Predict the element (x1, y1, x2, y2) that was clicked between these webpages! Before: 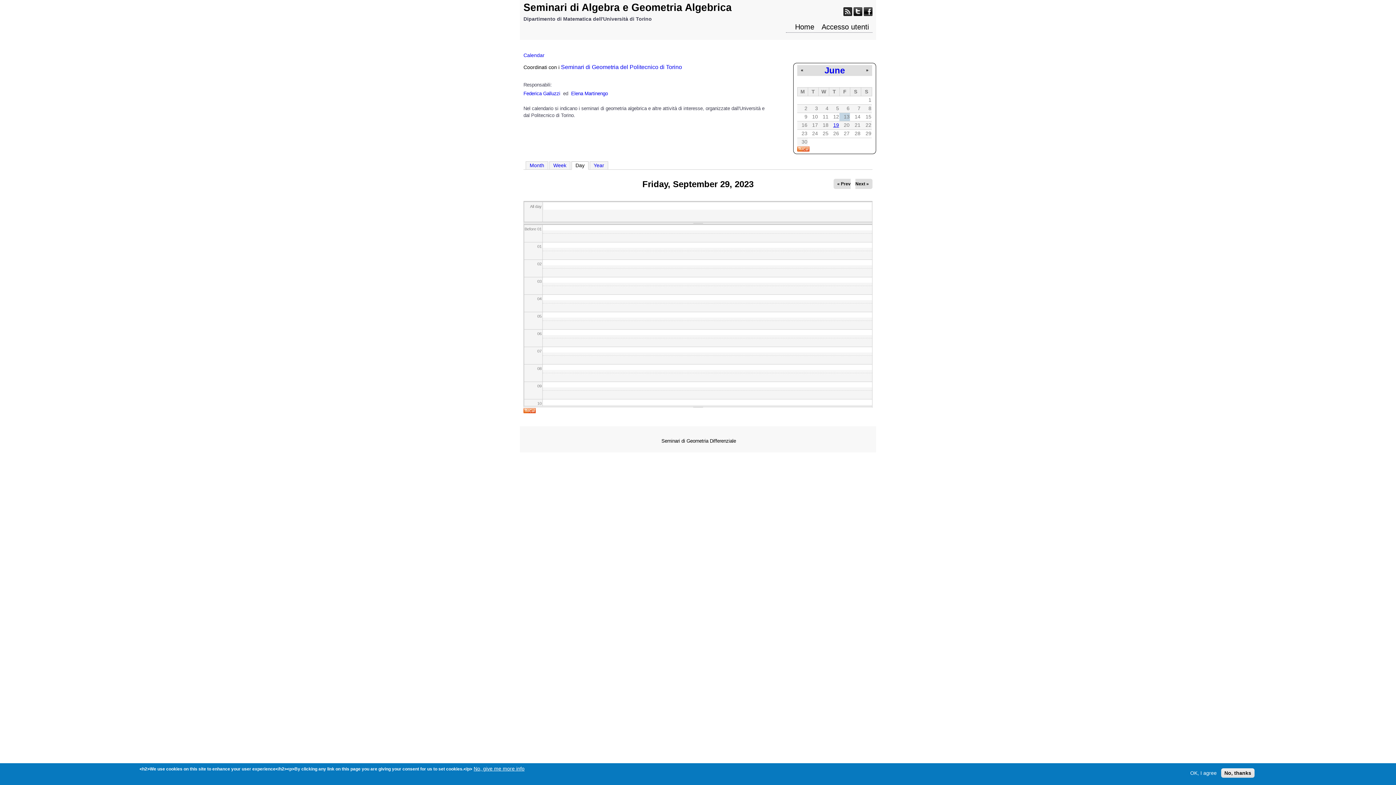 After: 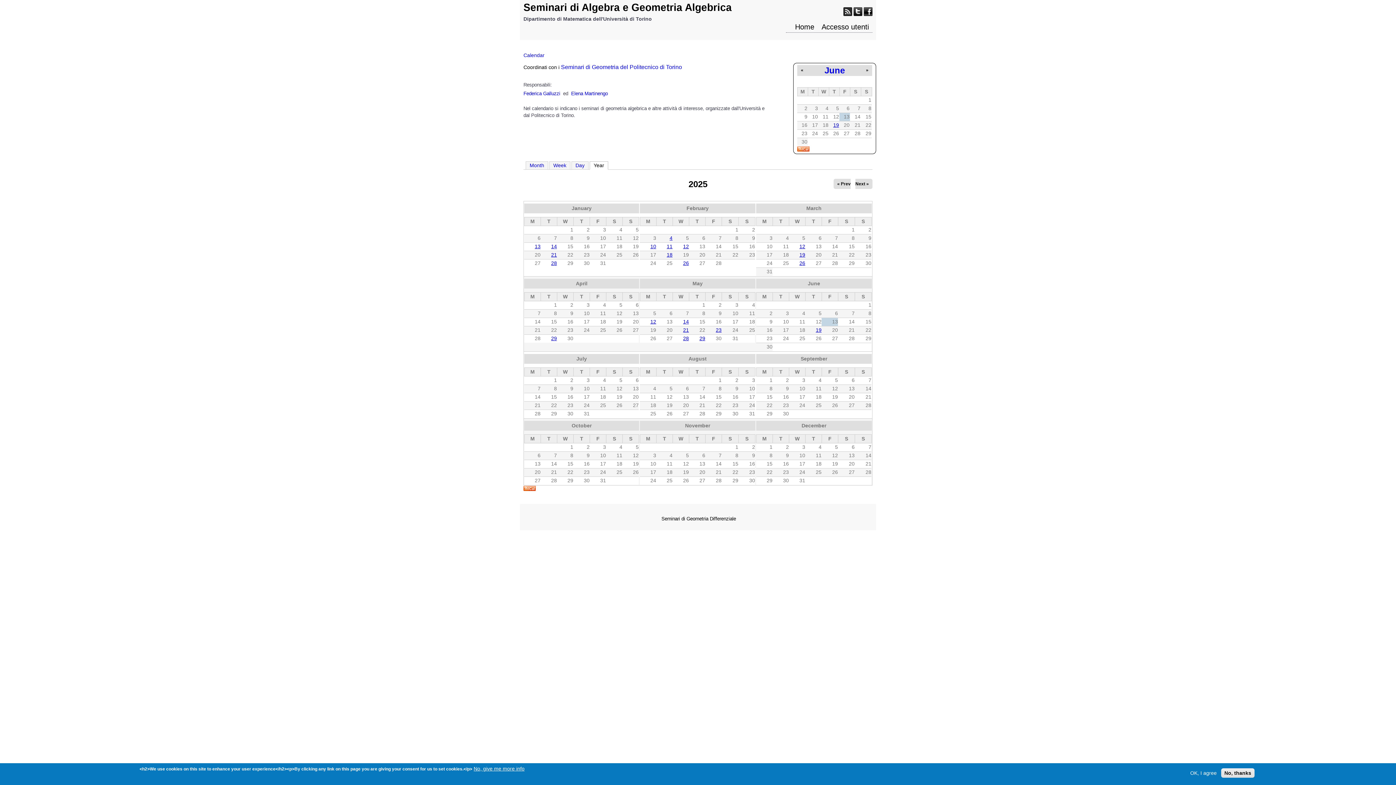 Action: bbox: (589, 161, 608, 169) label: Year